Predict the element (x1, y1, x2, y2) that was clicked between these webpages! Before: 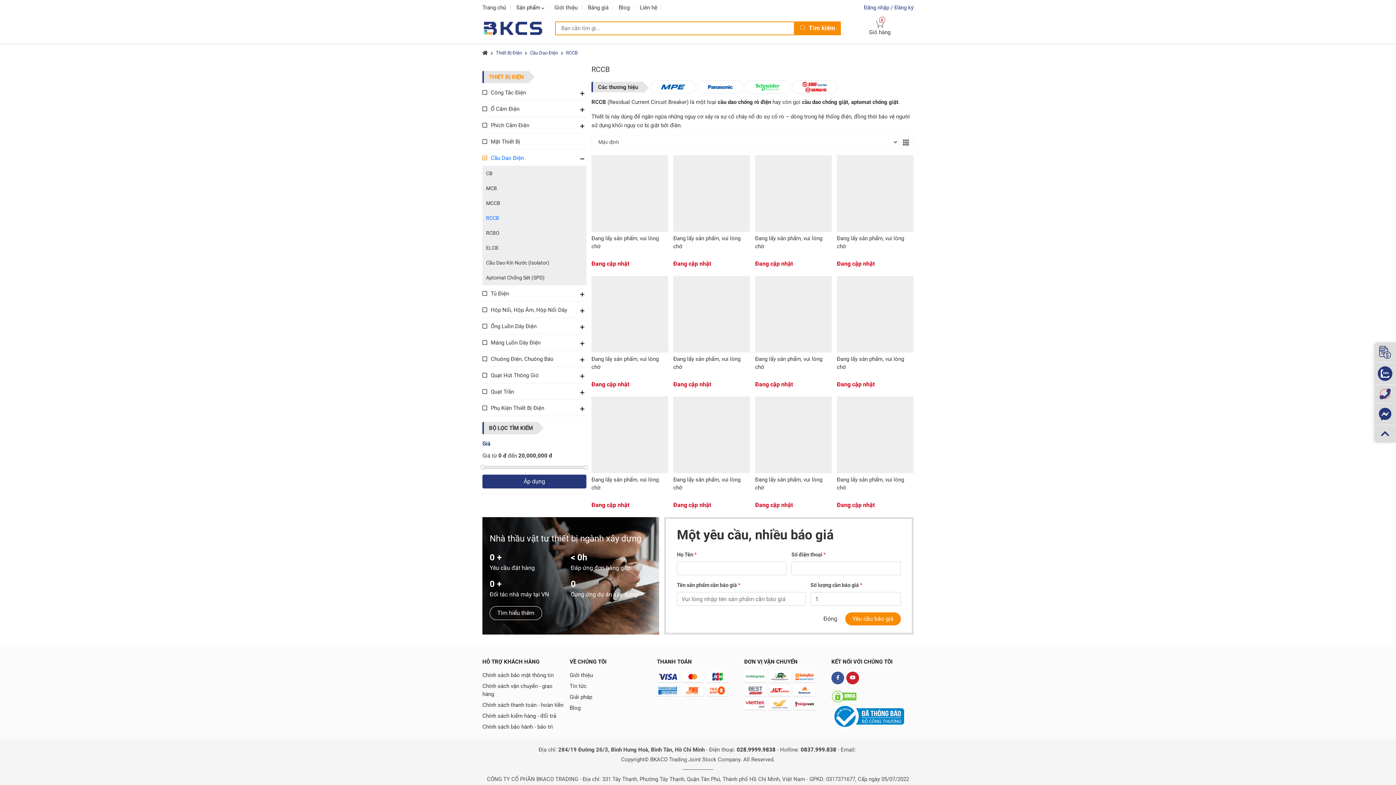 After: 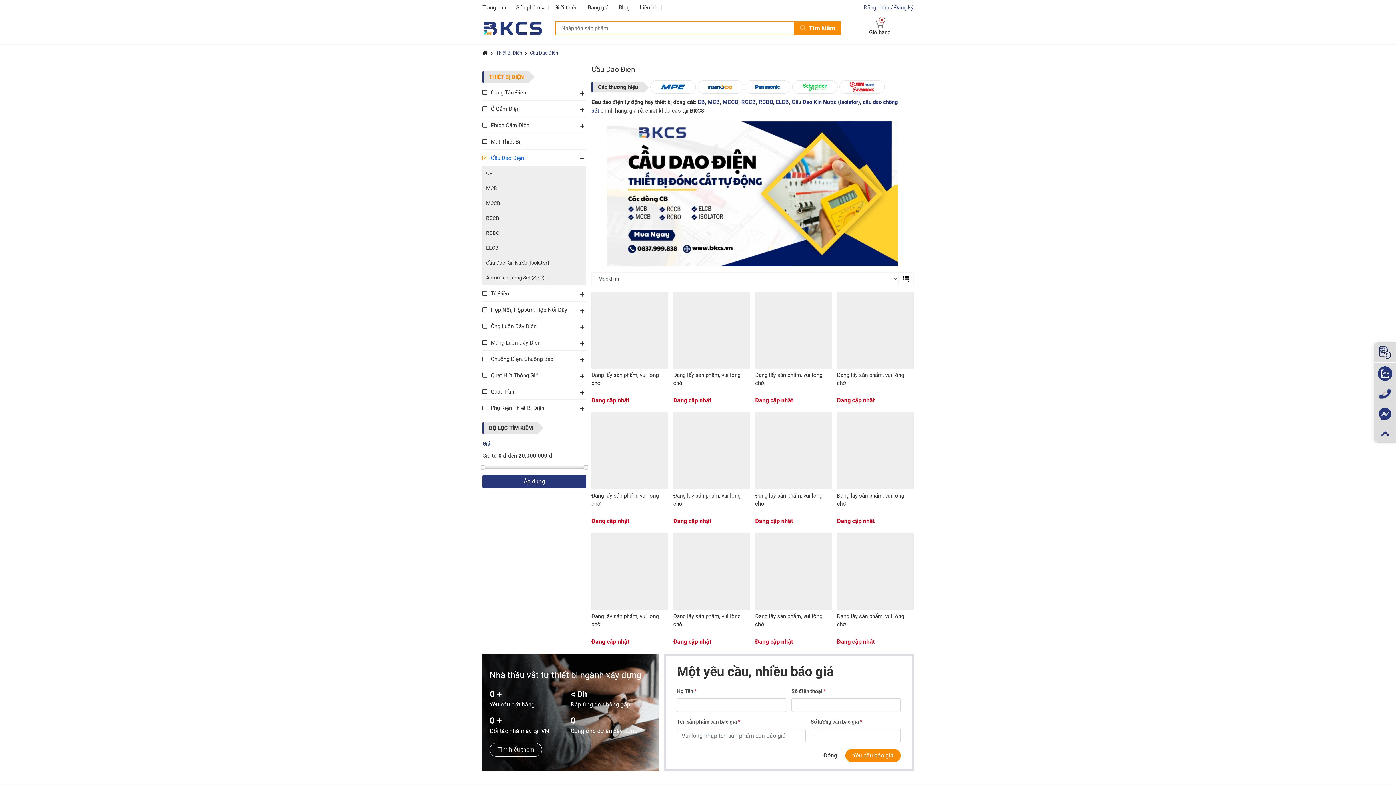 Action: label: Cầu Dao Điện bbox: (530, 50, 558, 55)